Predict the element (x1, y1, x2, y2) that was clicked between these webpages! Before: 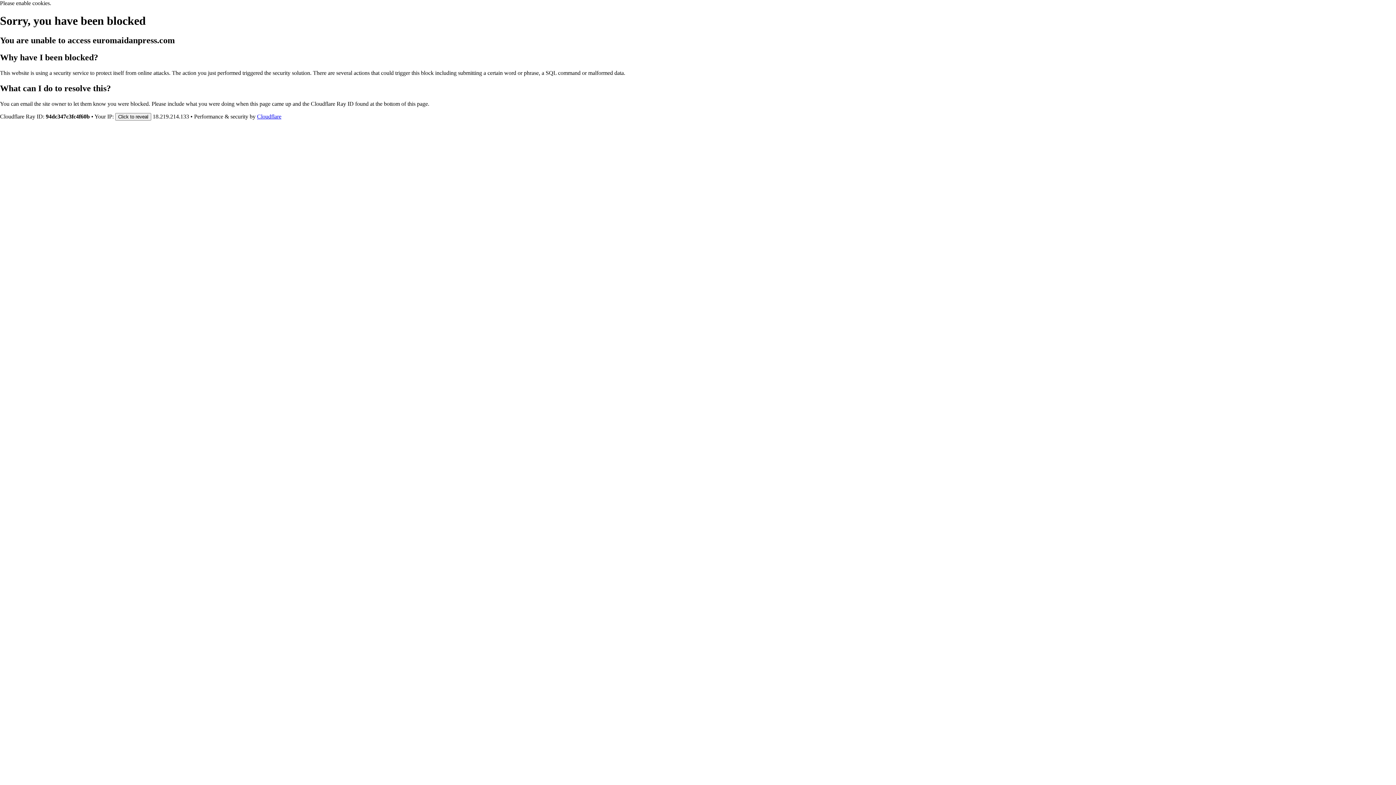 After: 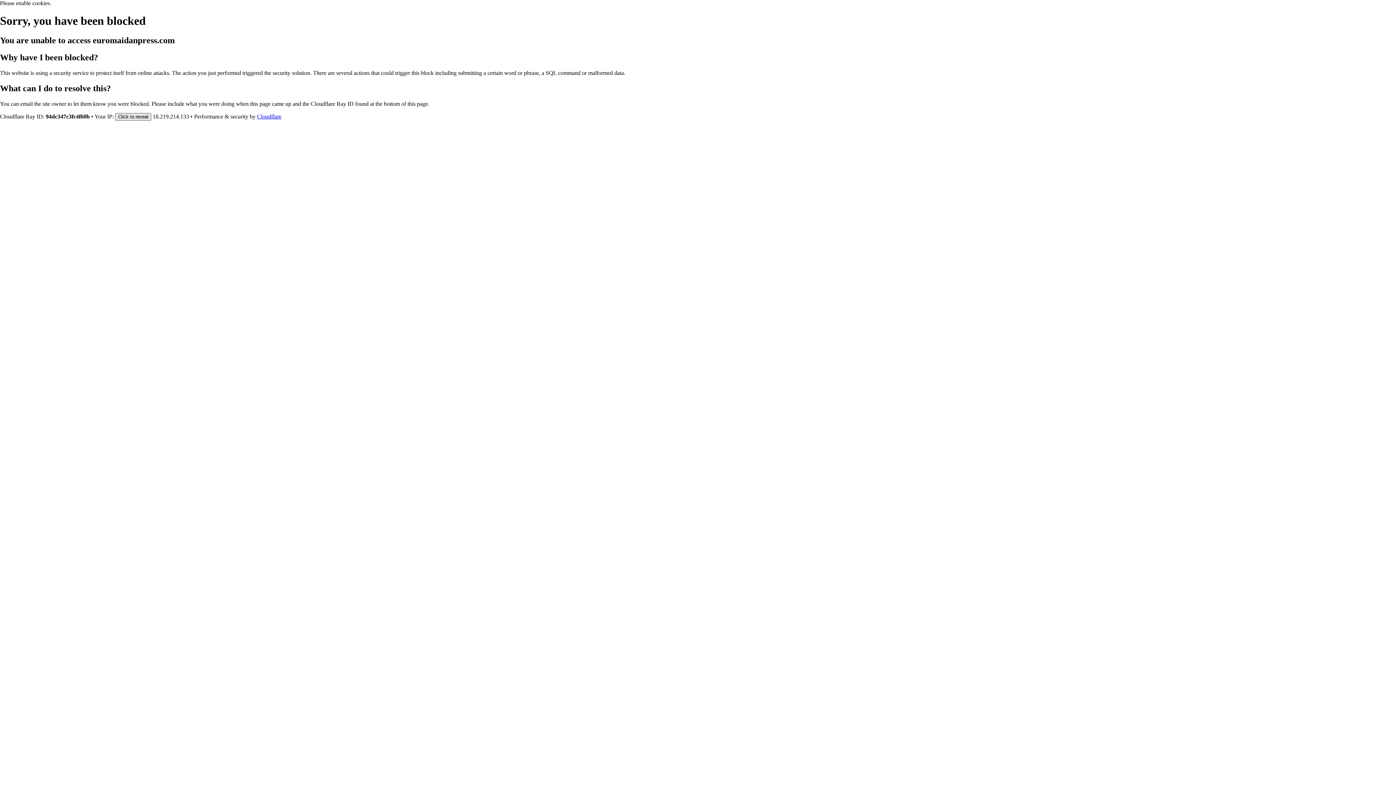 Action: bbox: (115, 112, 151, 120) label: Click to reveal